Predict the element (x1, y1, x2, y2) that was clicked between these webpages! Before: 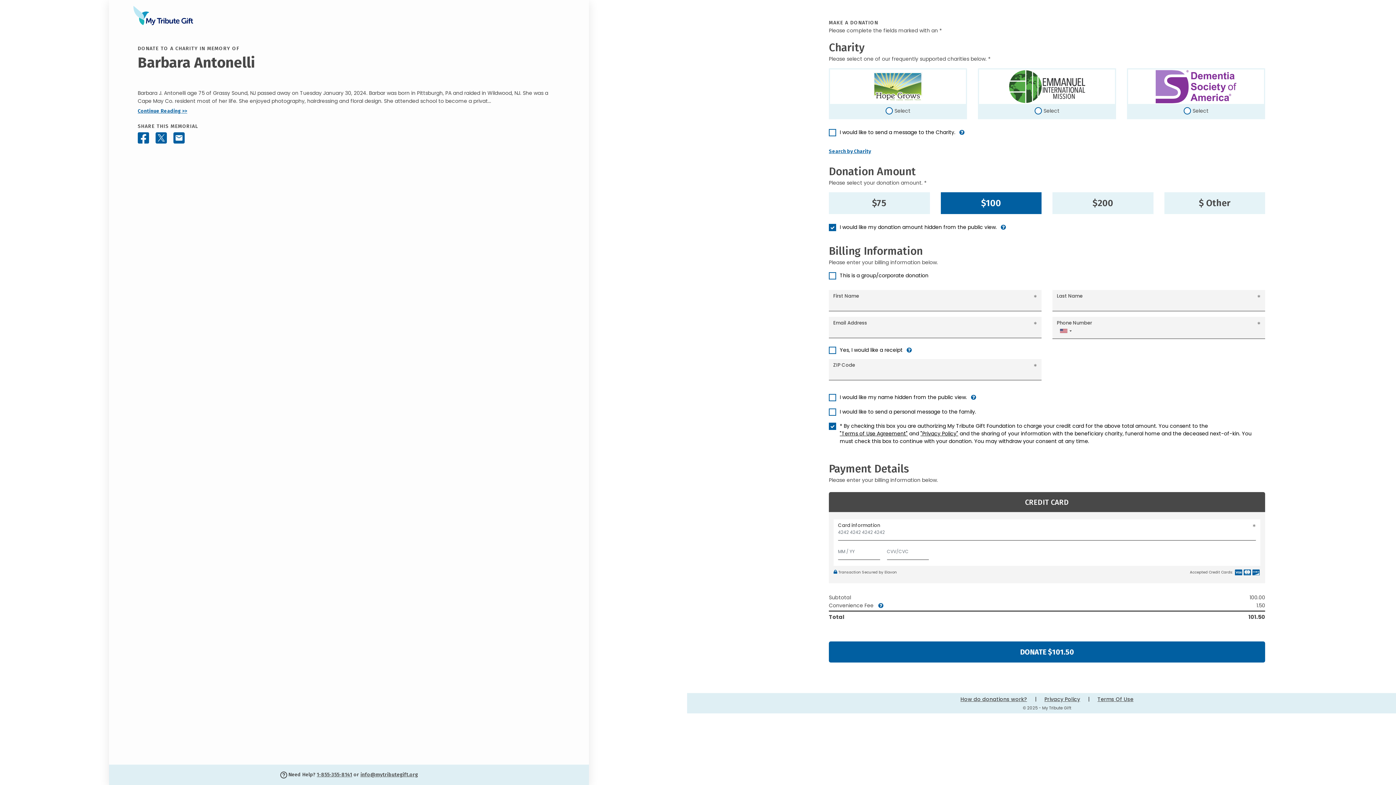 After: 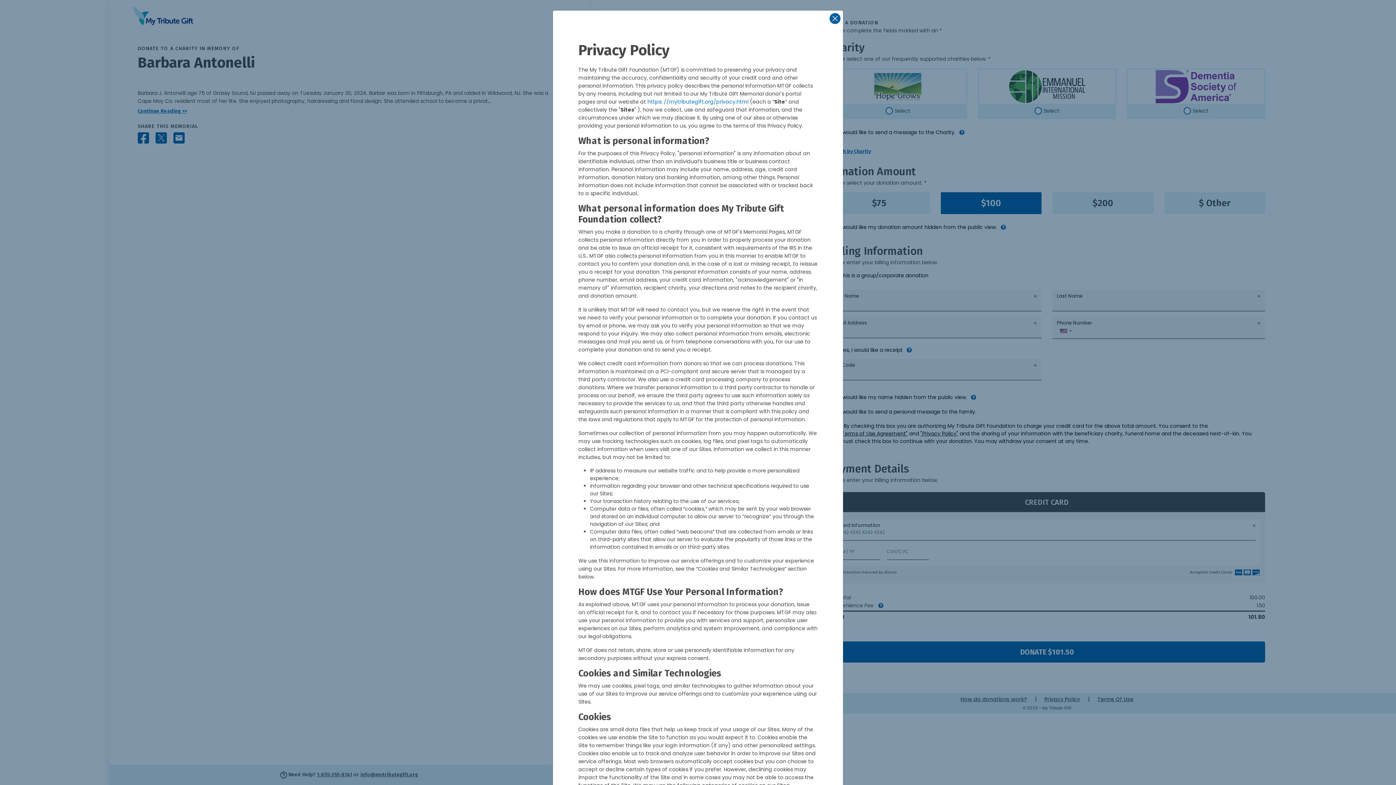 Action: label: "Privacy Policy" bbox: (920, 430, 958, 437)